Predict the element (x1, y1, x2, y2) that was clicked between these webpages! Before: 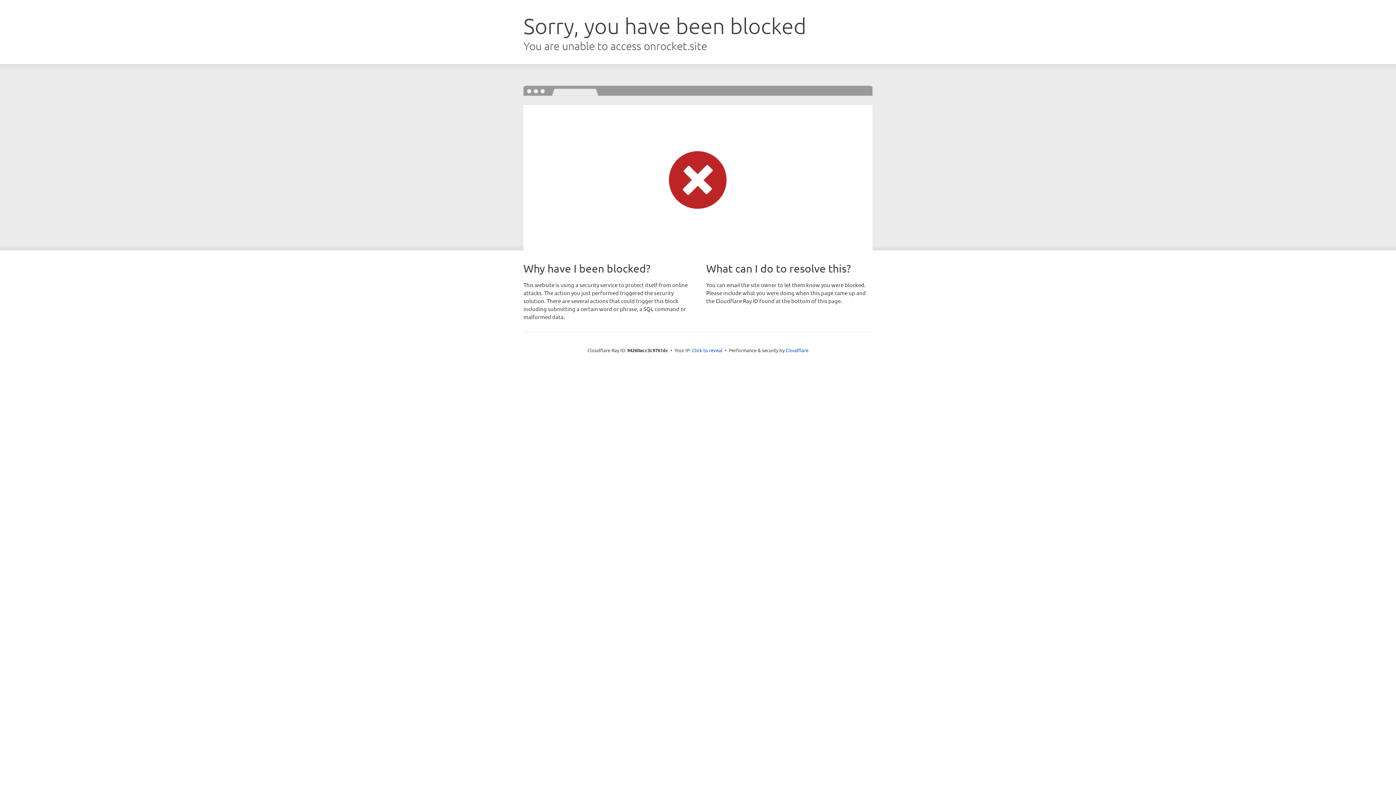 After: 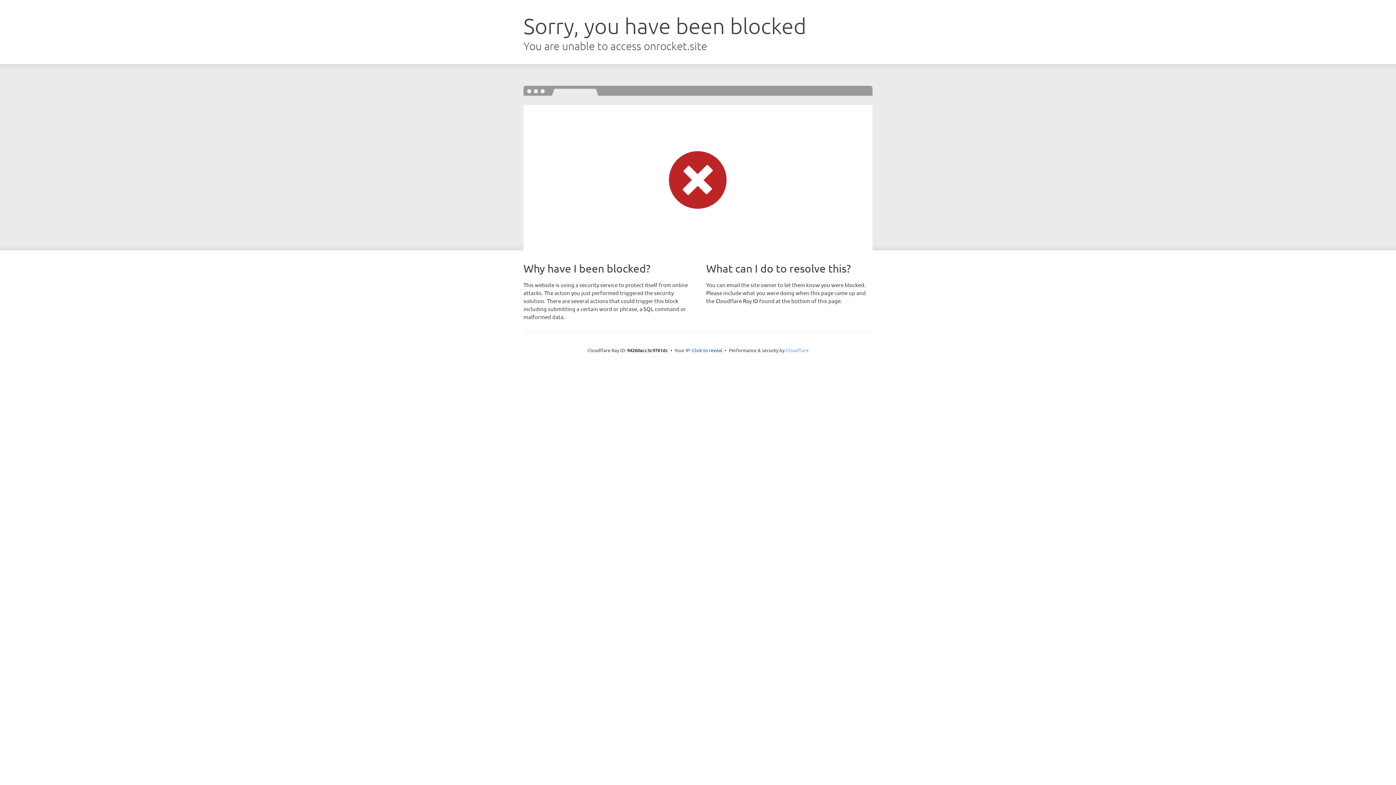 Action: bbox: (785, 347, 808, 353) label: Cloudflare